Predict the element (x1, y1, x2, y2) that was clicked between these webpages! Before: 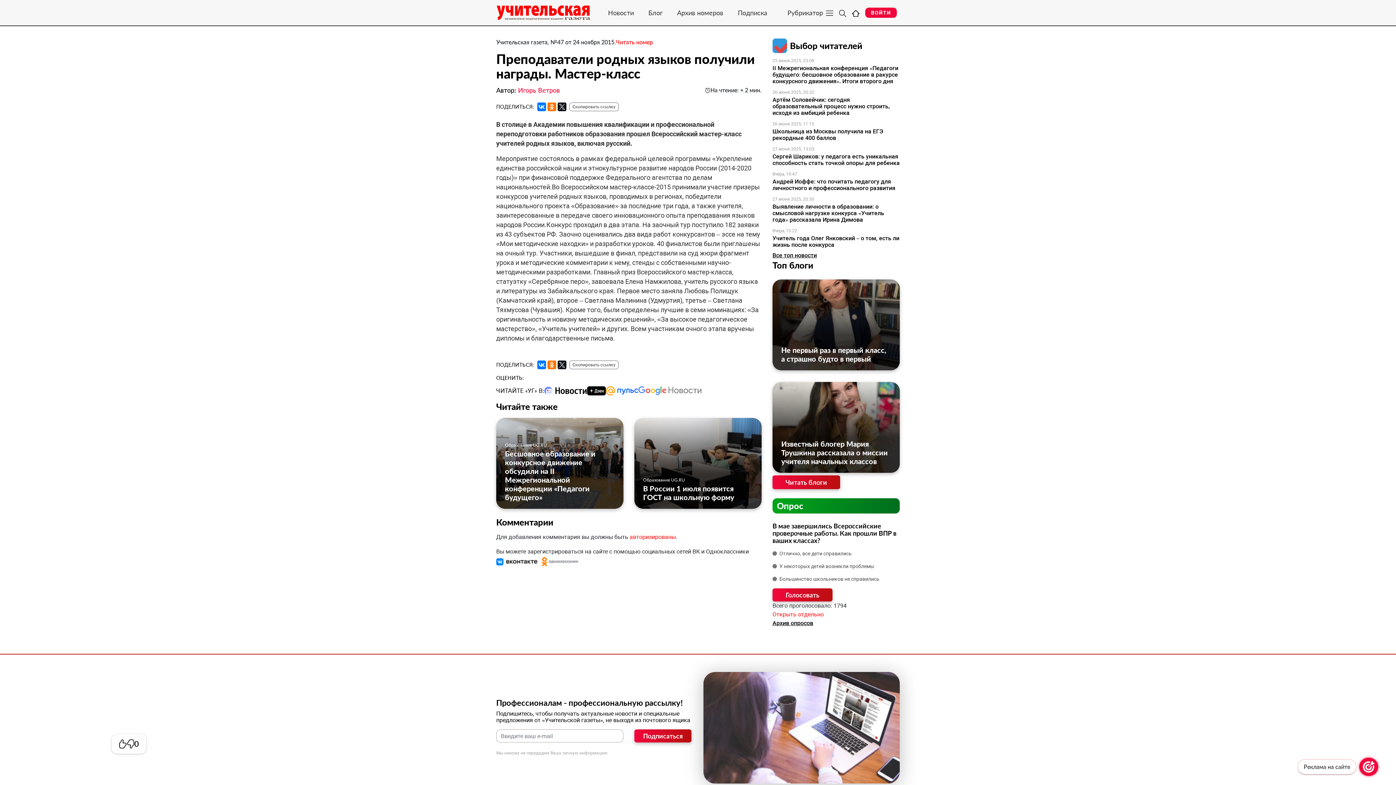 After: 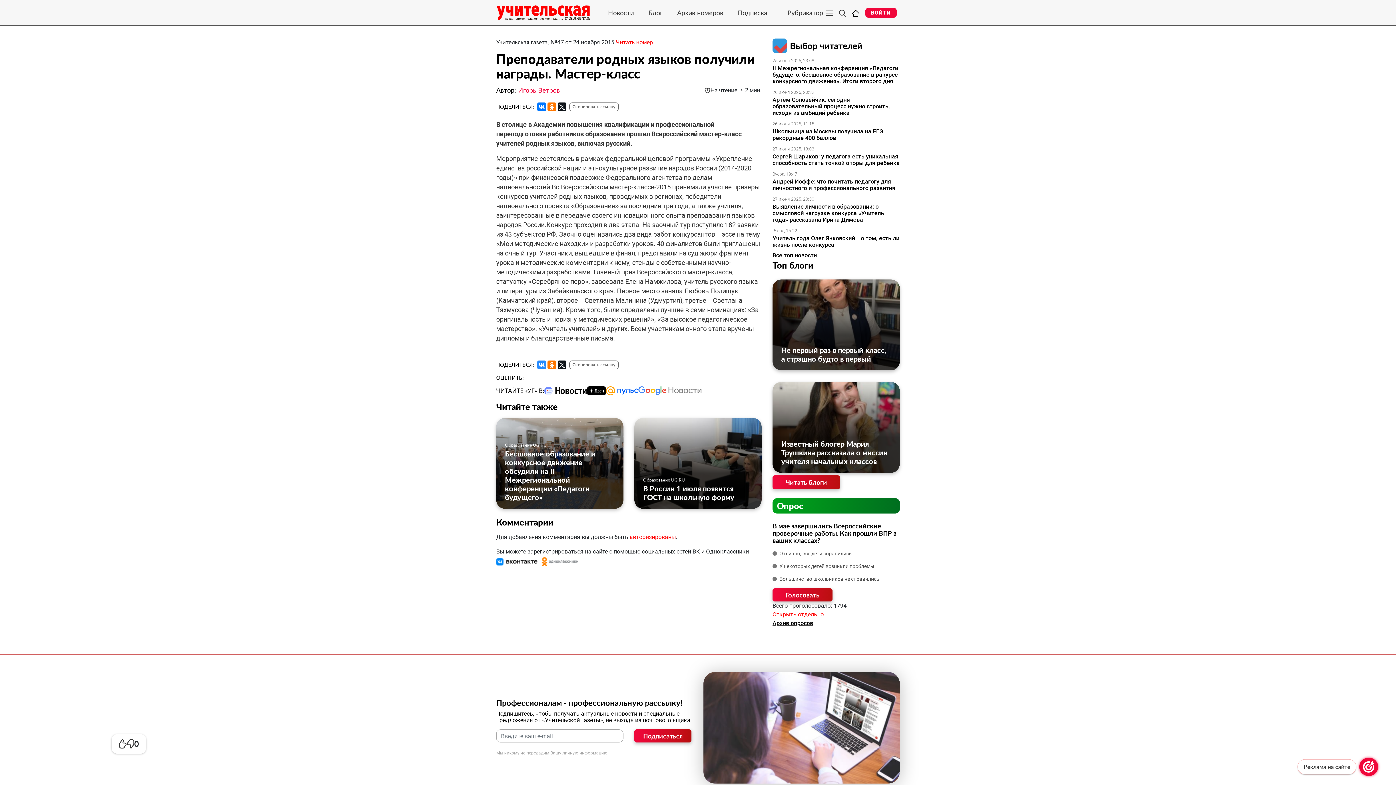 Action: bbox: (537, 360, 546, 369)